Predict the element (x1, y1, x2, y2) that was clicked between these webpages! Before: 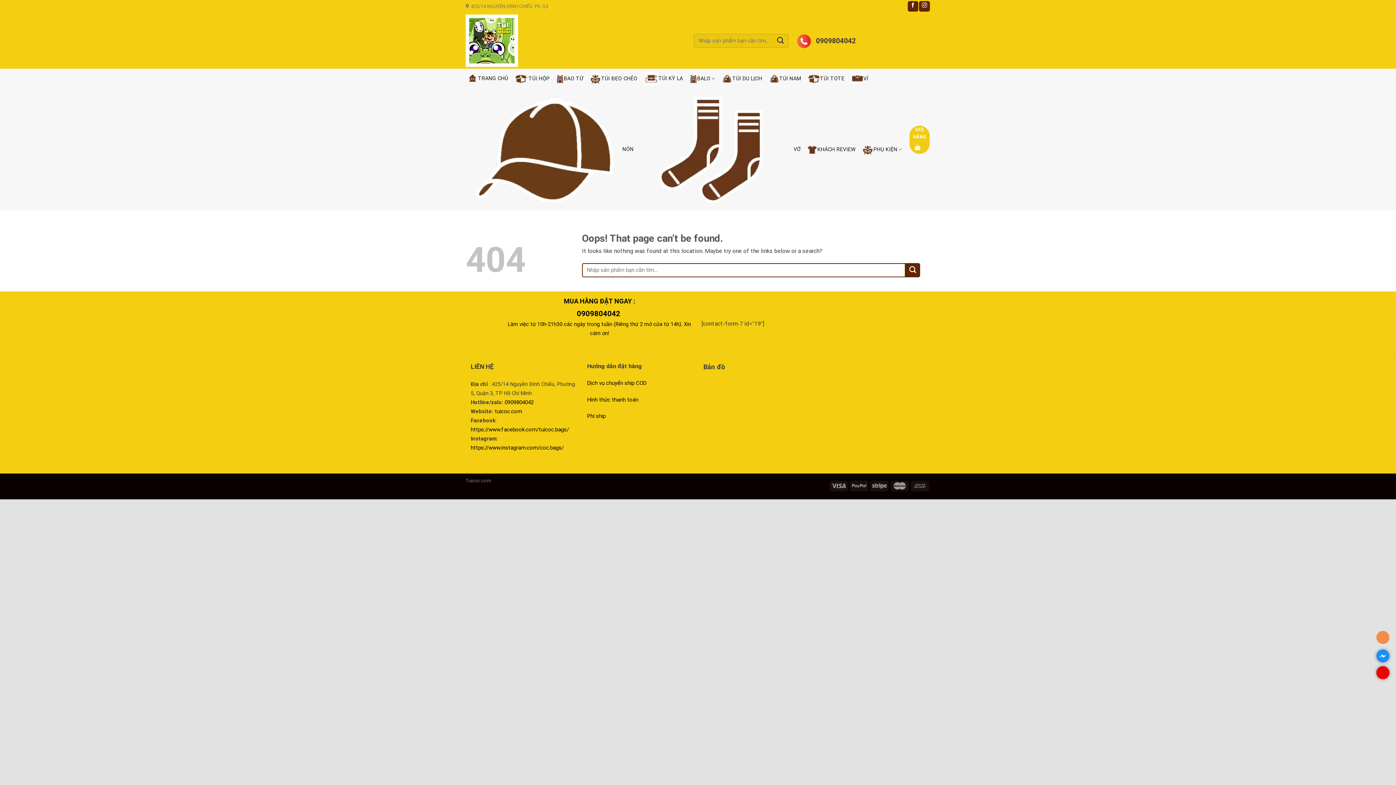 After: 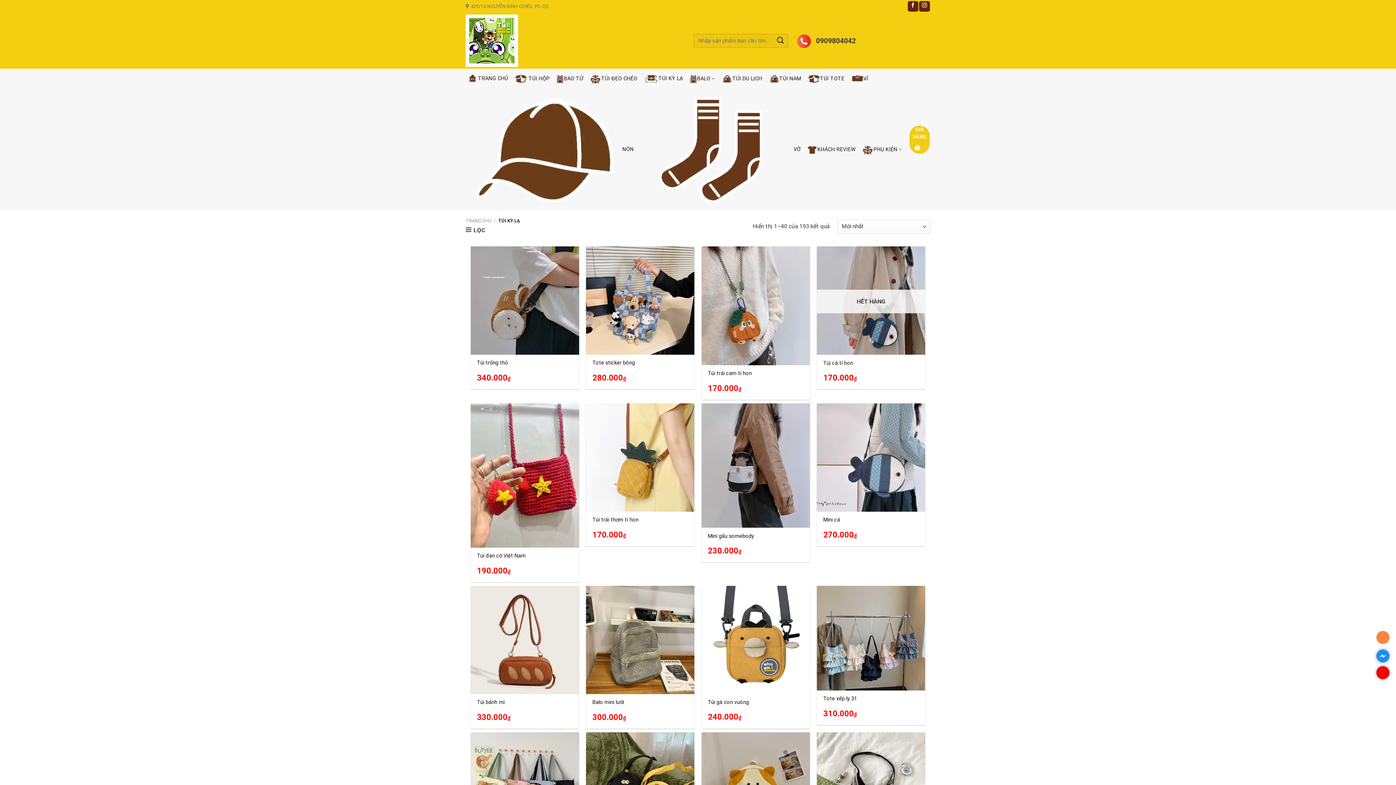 Action: bbox: (644, 68, 683, 88) label: TÚI KỲ LẠ